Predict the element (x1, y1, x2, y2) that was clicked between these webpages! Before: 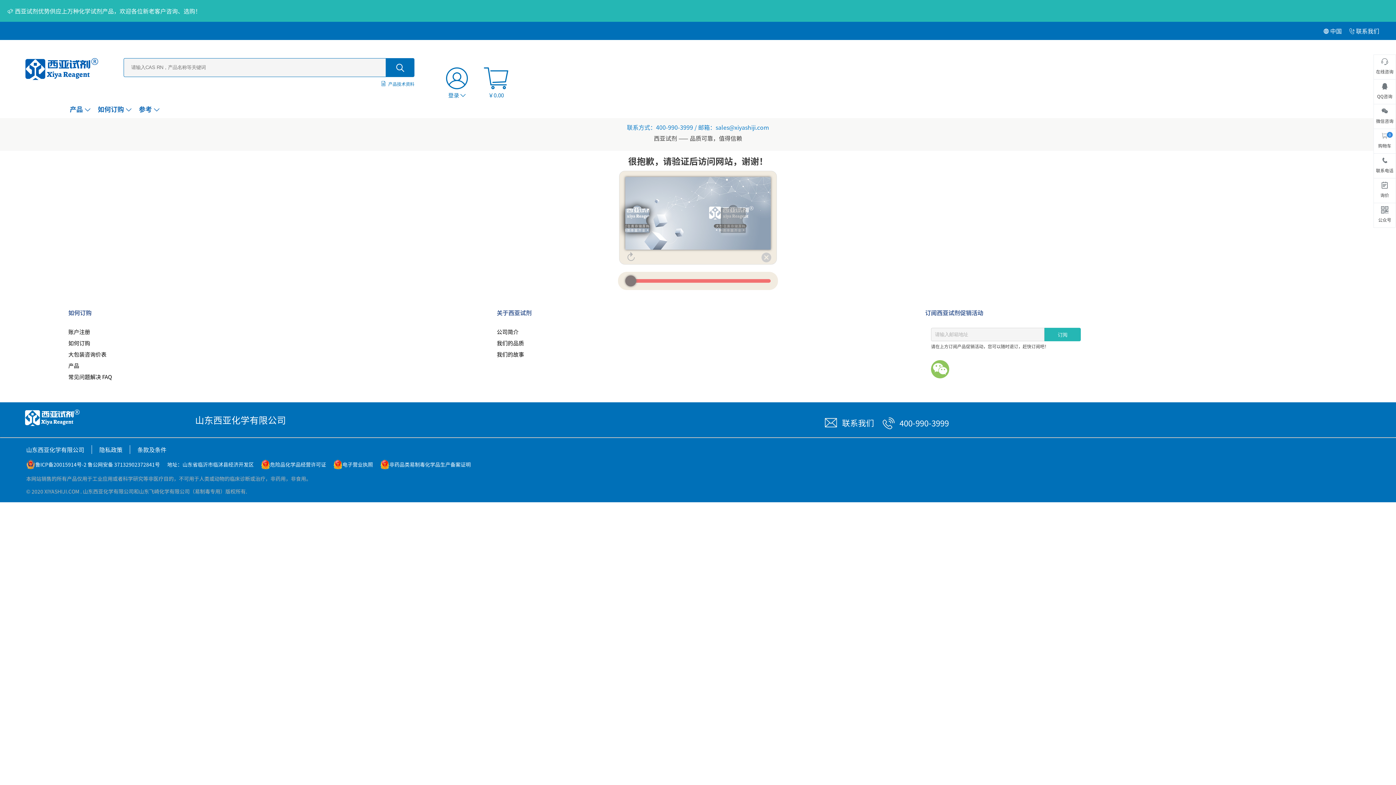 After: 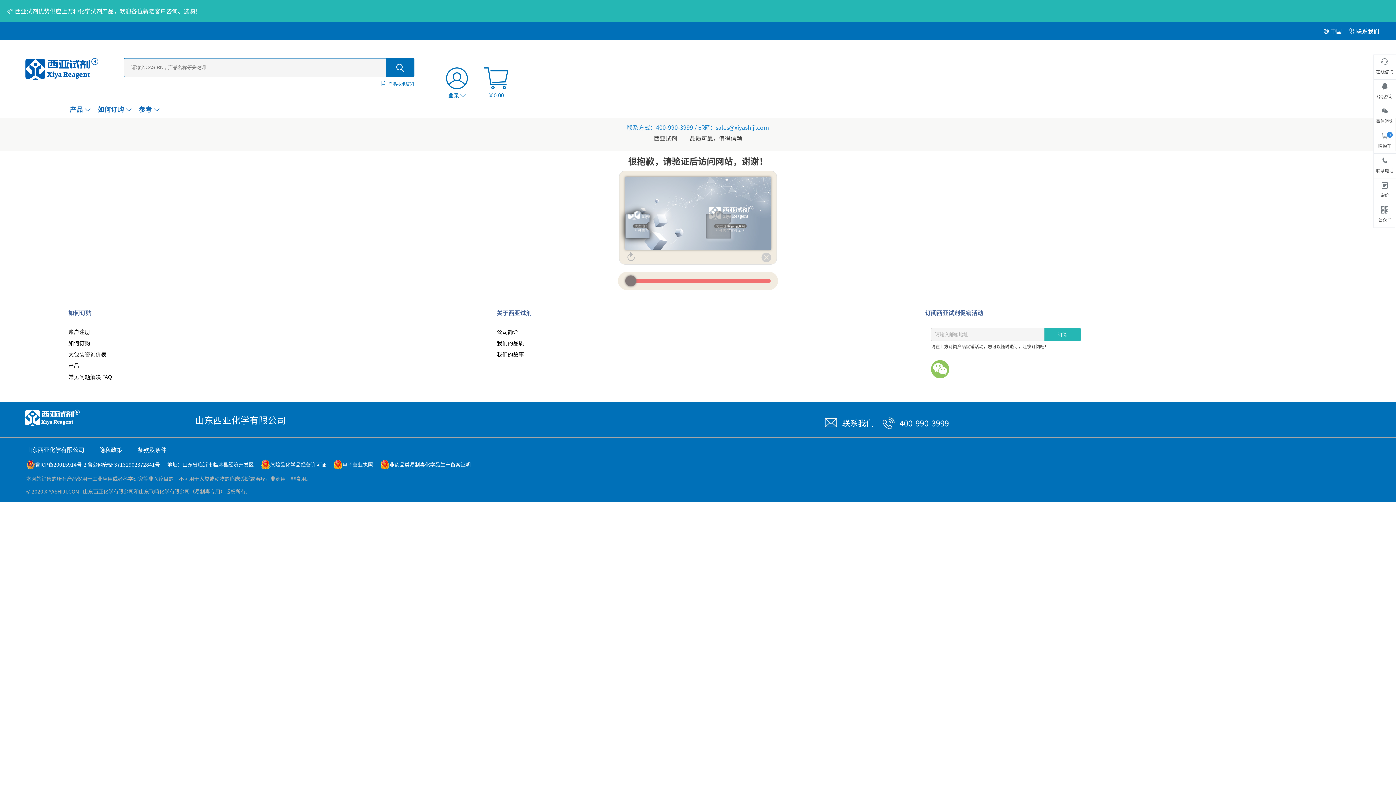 Action: bbox: (25, 73, 98, 81)